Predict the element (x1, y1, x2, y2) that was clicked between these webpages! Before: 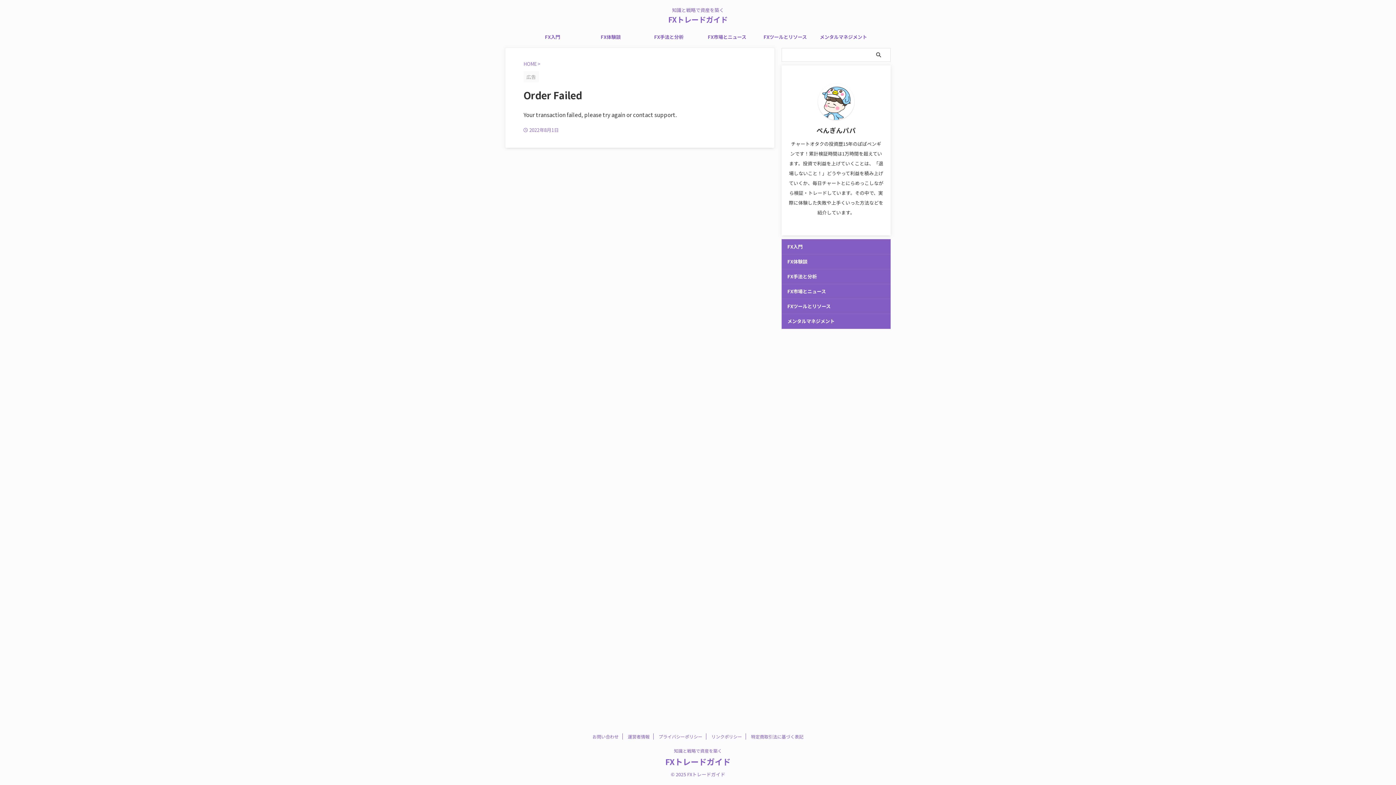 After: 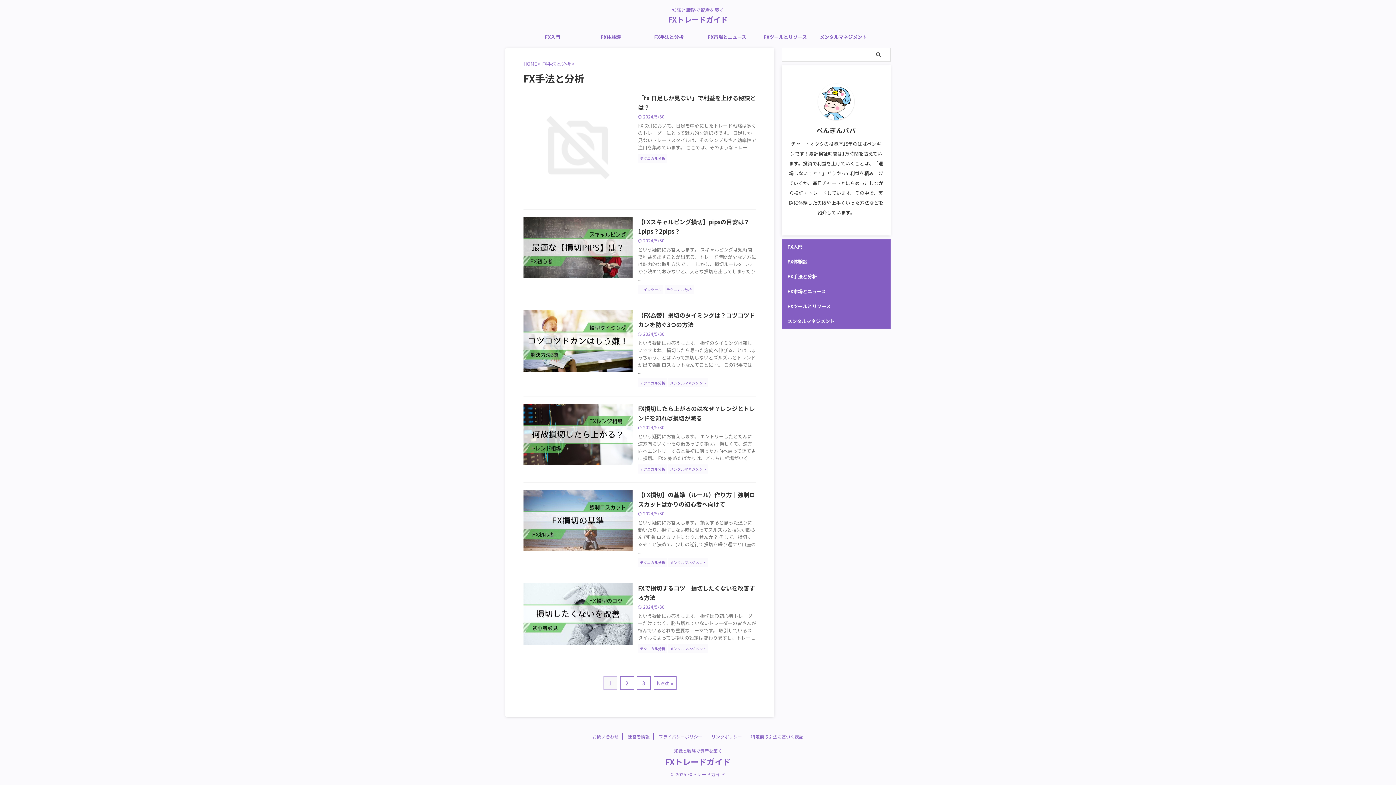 Action: label: FX手法と分析 bbox: (640, 29, 698, 44)